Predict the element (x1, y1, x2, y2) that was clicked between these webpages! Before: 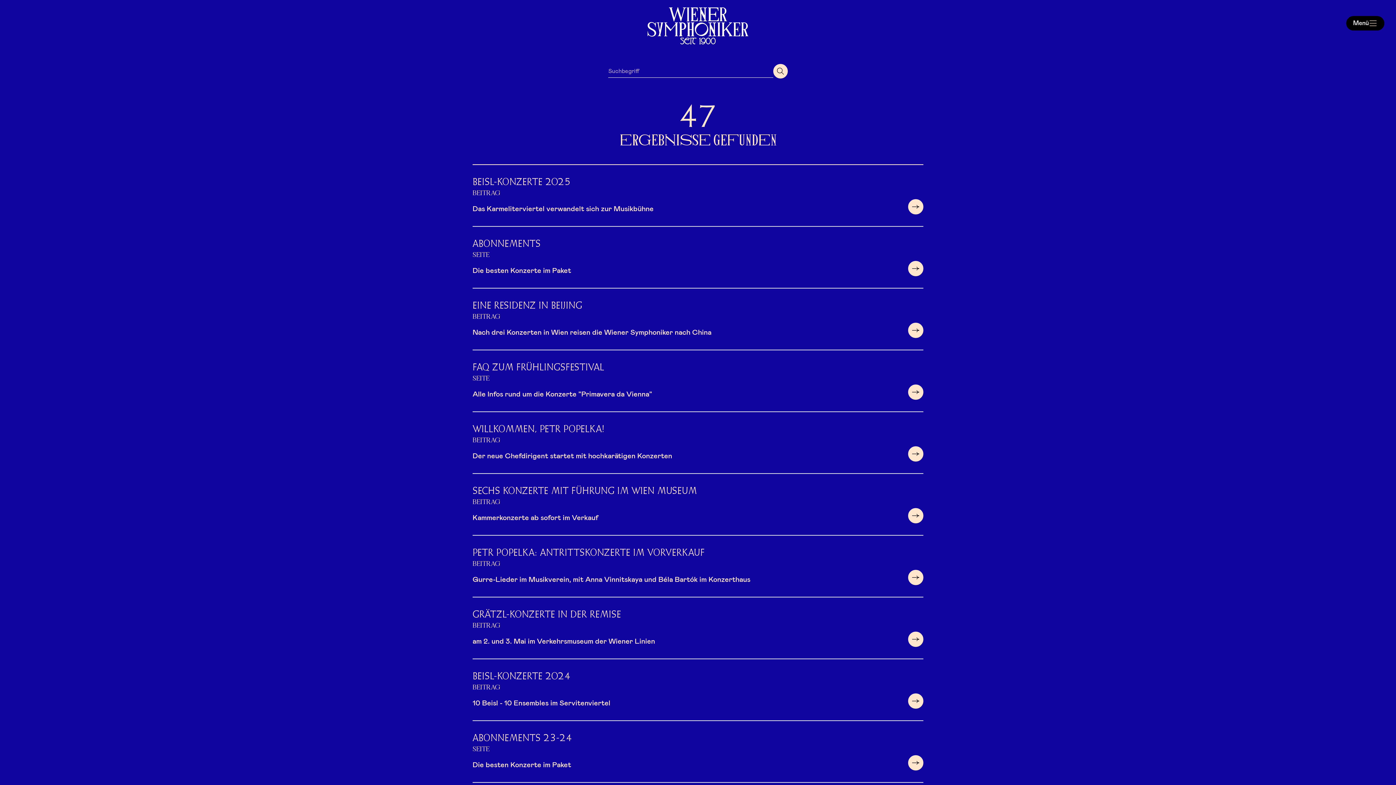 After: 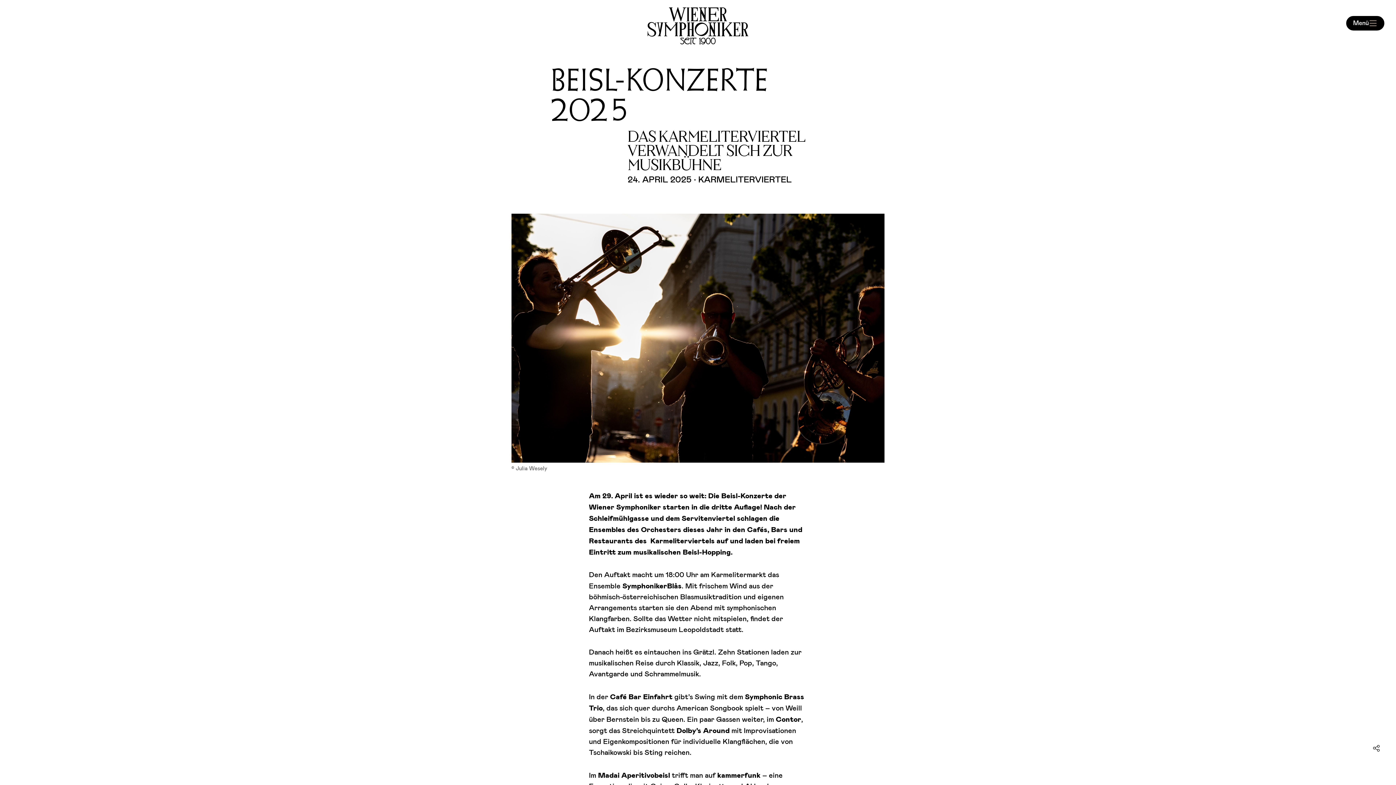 Action: label: Read More bbox: (908, 199, 923, 214)